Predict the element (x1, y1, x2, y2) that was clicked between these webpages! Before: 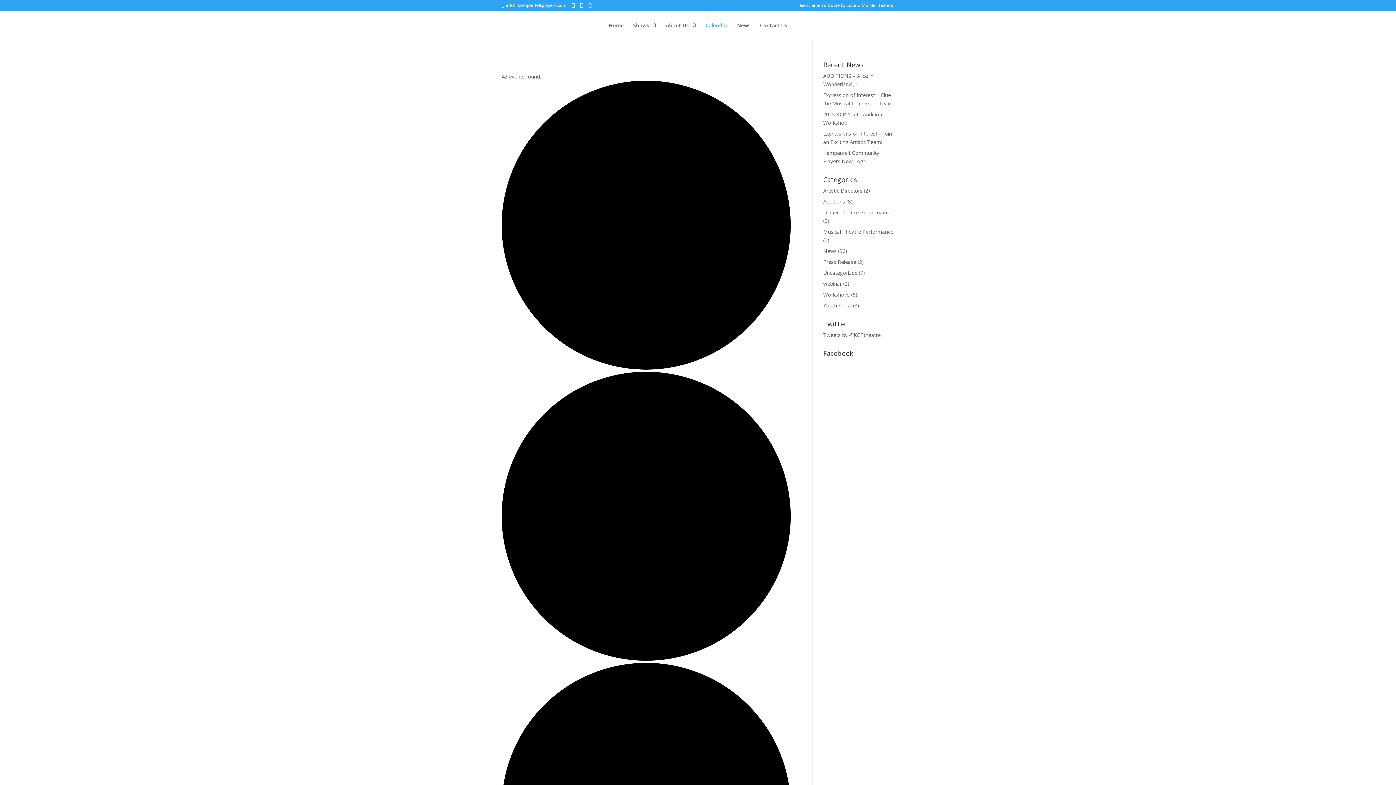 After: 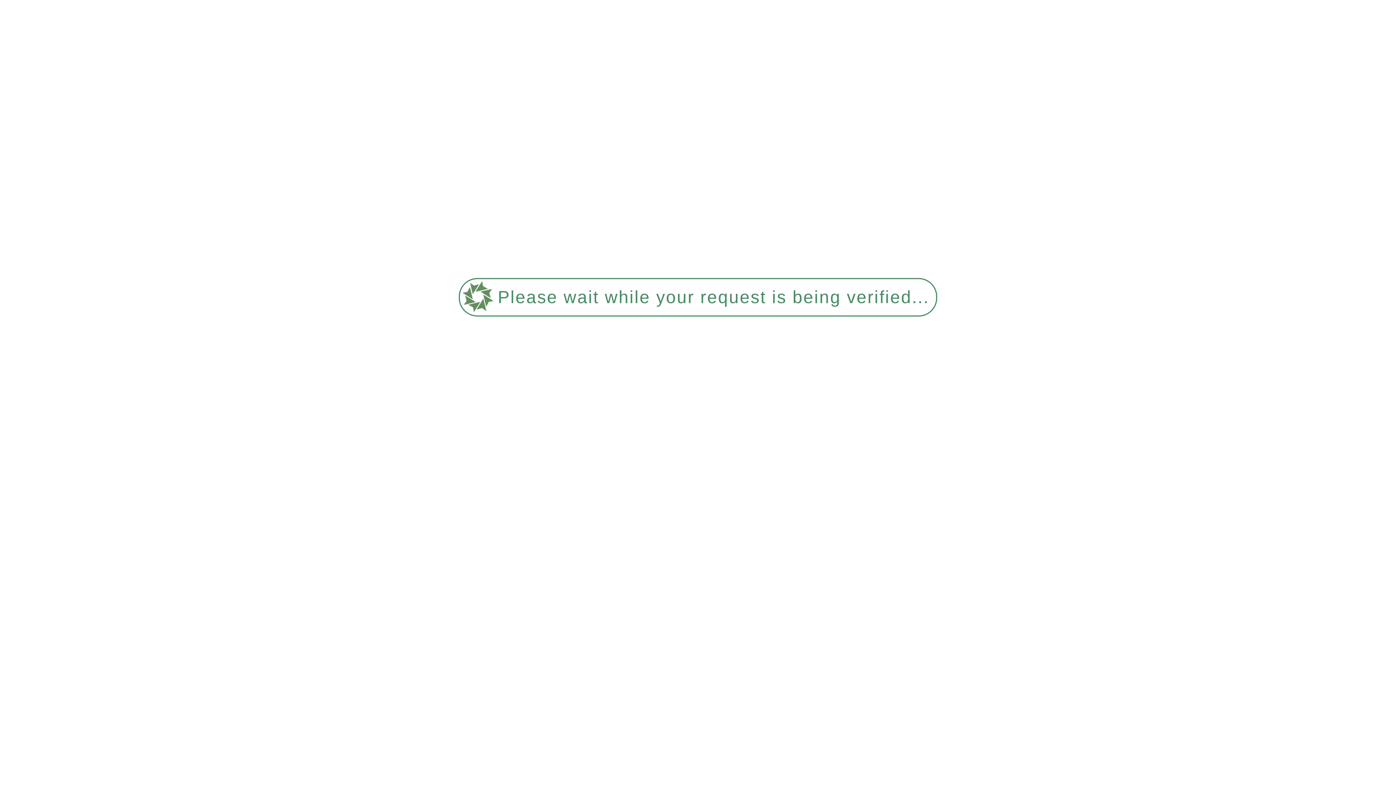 Action: bbox: (823, 209, 891, 216) label: Dinner Theatre Performance